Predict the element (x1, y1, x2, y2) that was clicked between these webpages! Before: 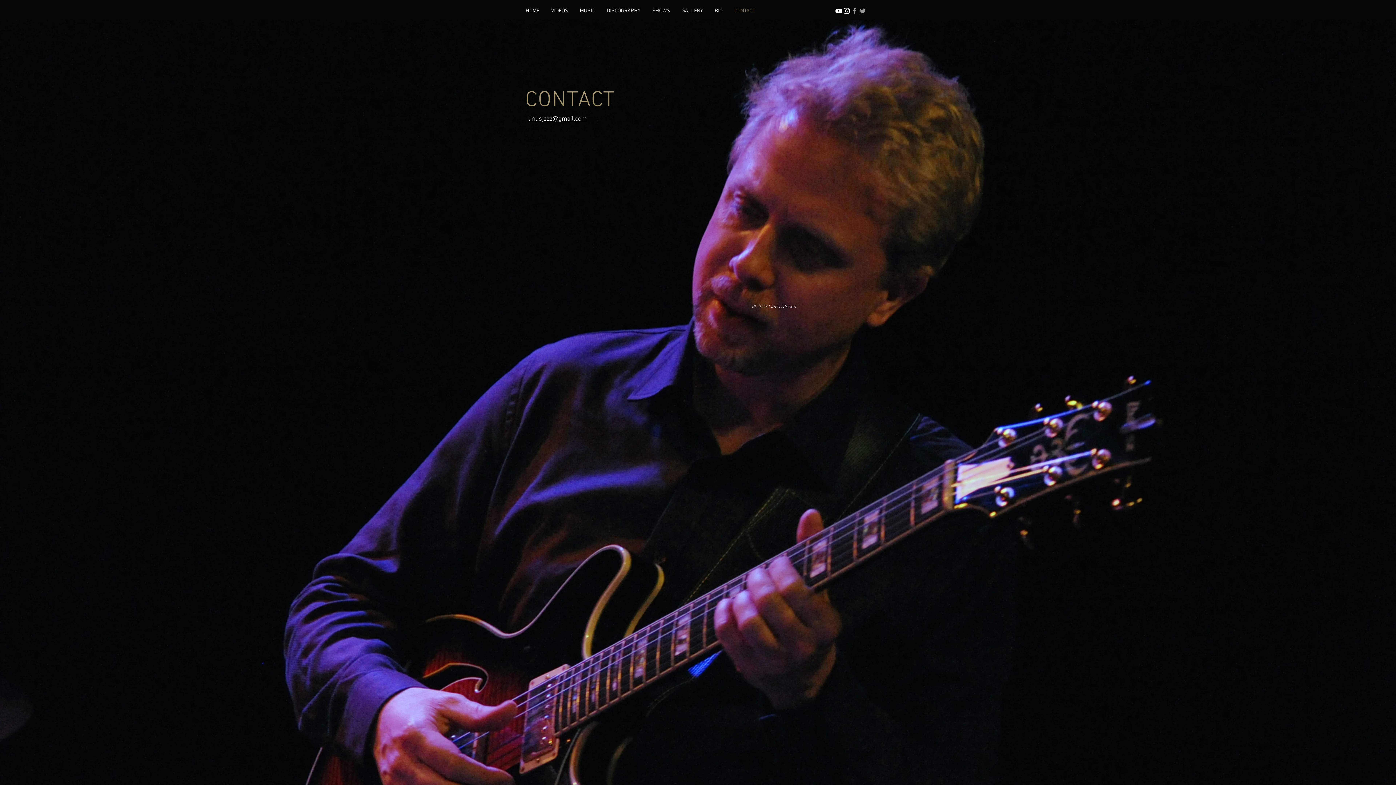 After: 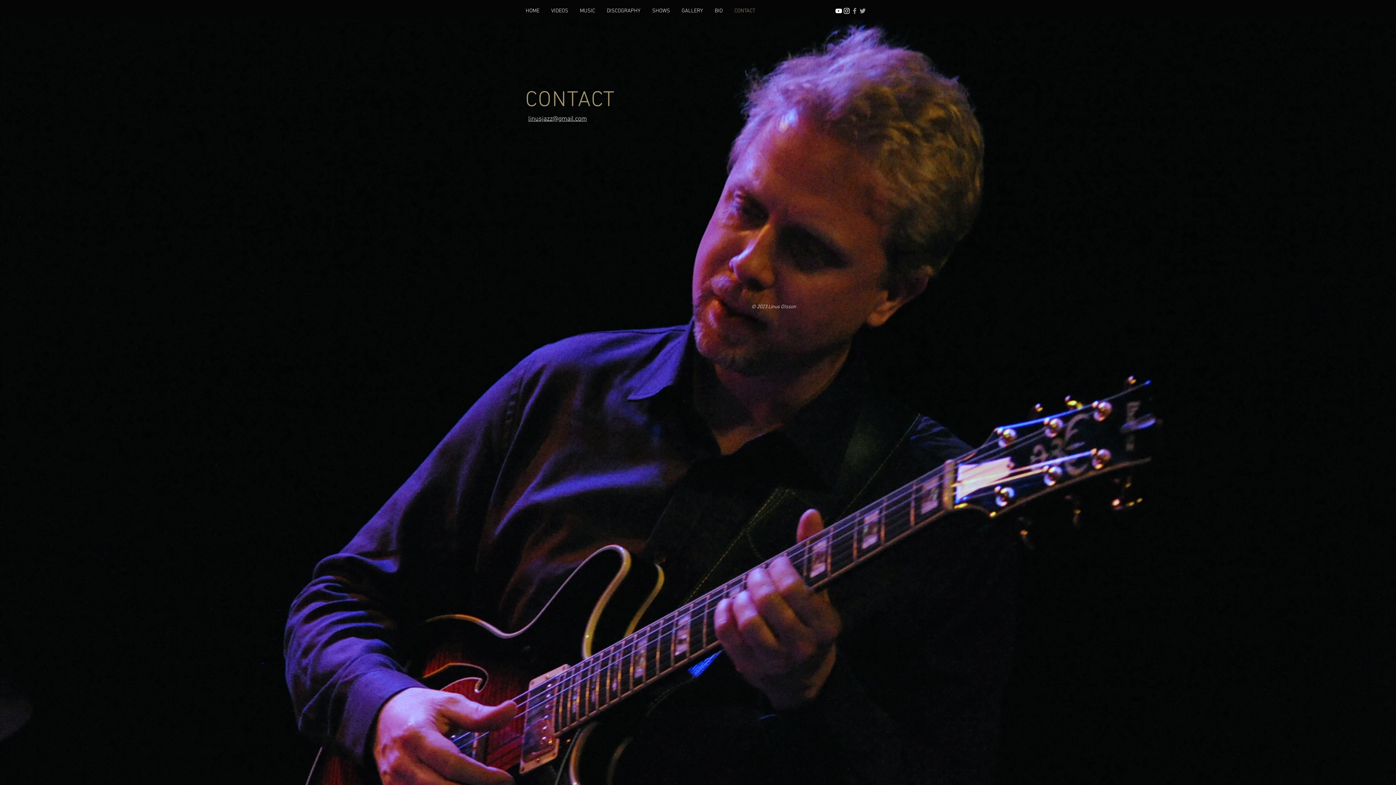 Action: label: CONTACT bbox: (728, 6, 761, 15)